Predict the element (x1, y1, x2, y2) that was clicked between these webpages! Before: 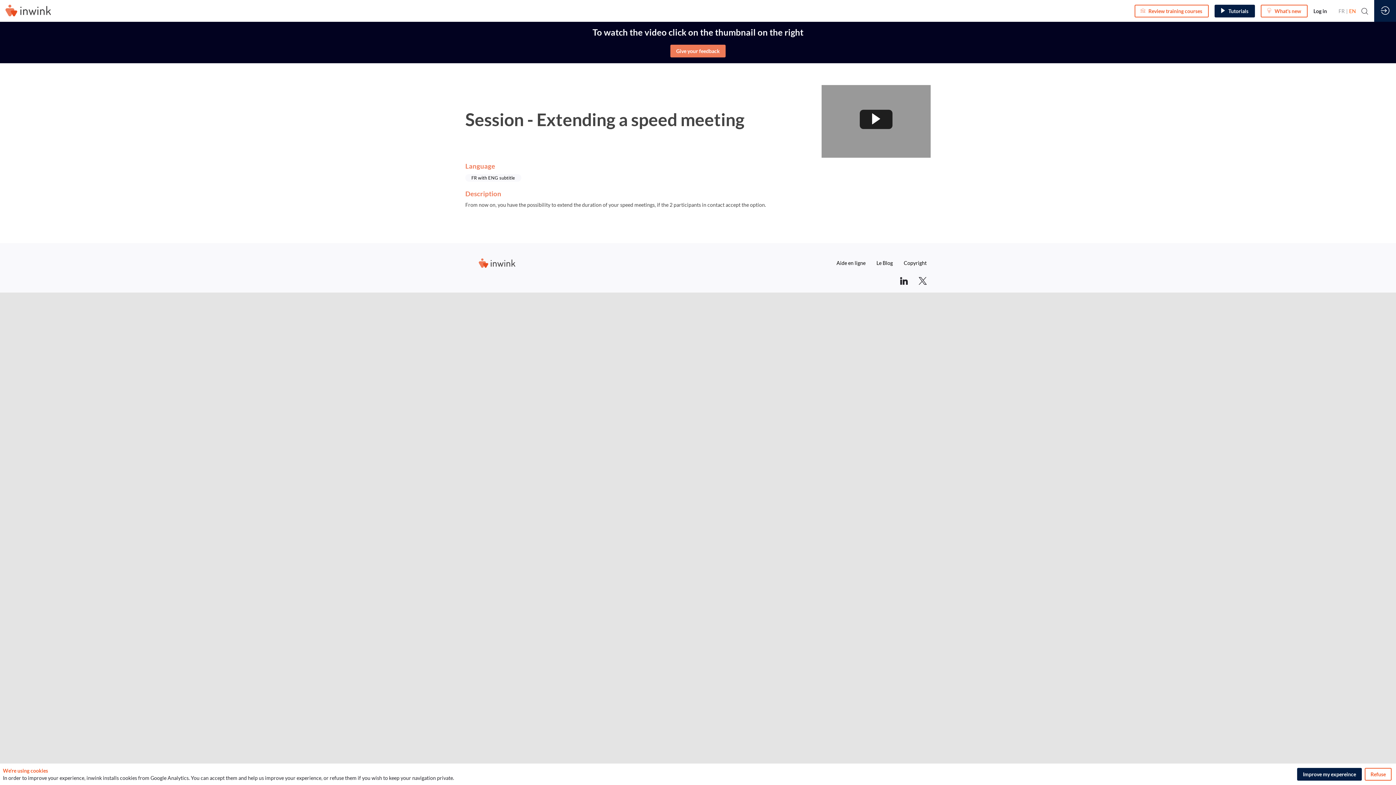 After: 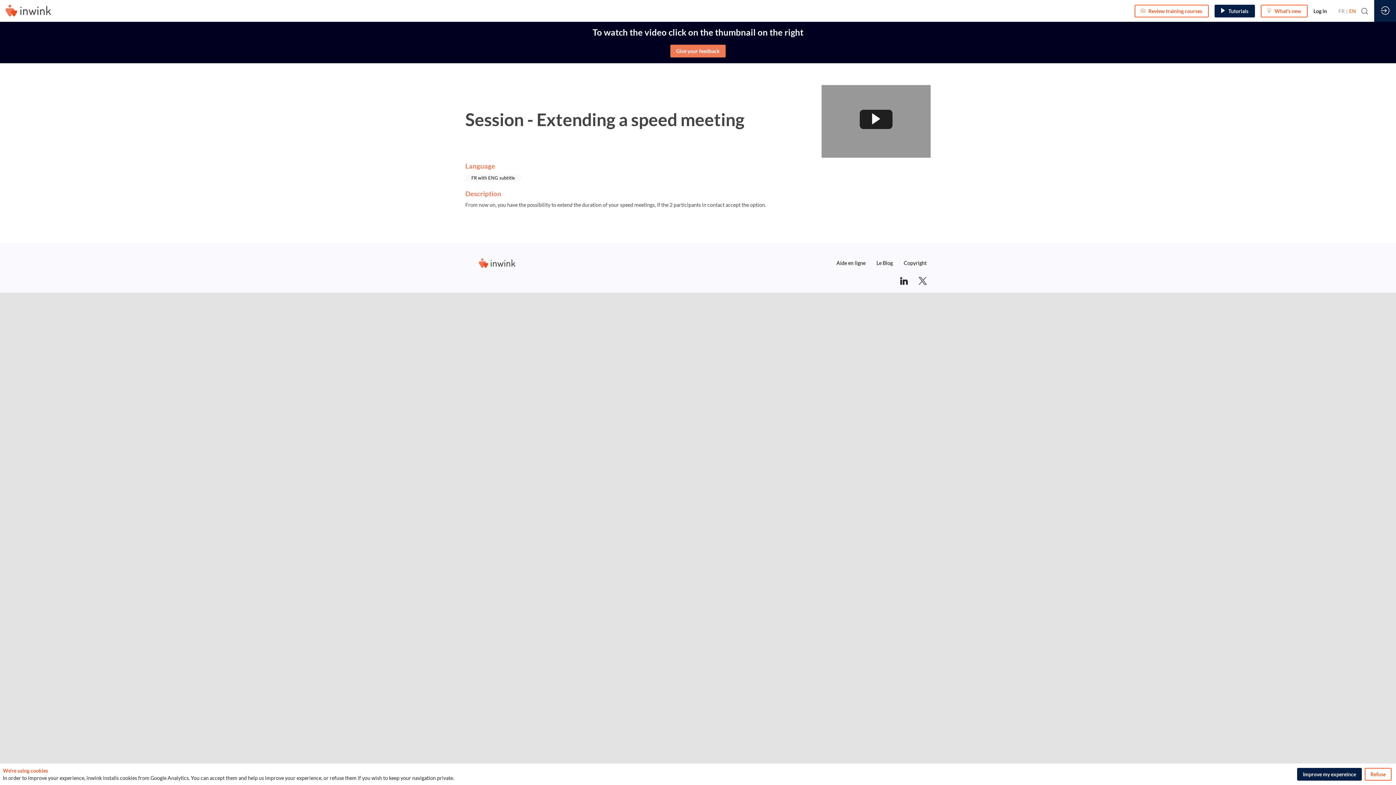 Action: bbox: (918, 275, 926, 285)